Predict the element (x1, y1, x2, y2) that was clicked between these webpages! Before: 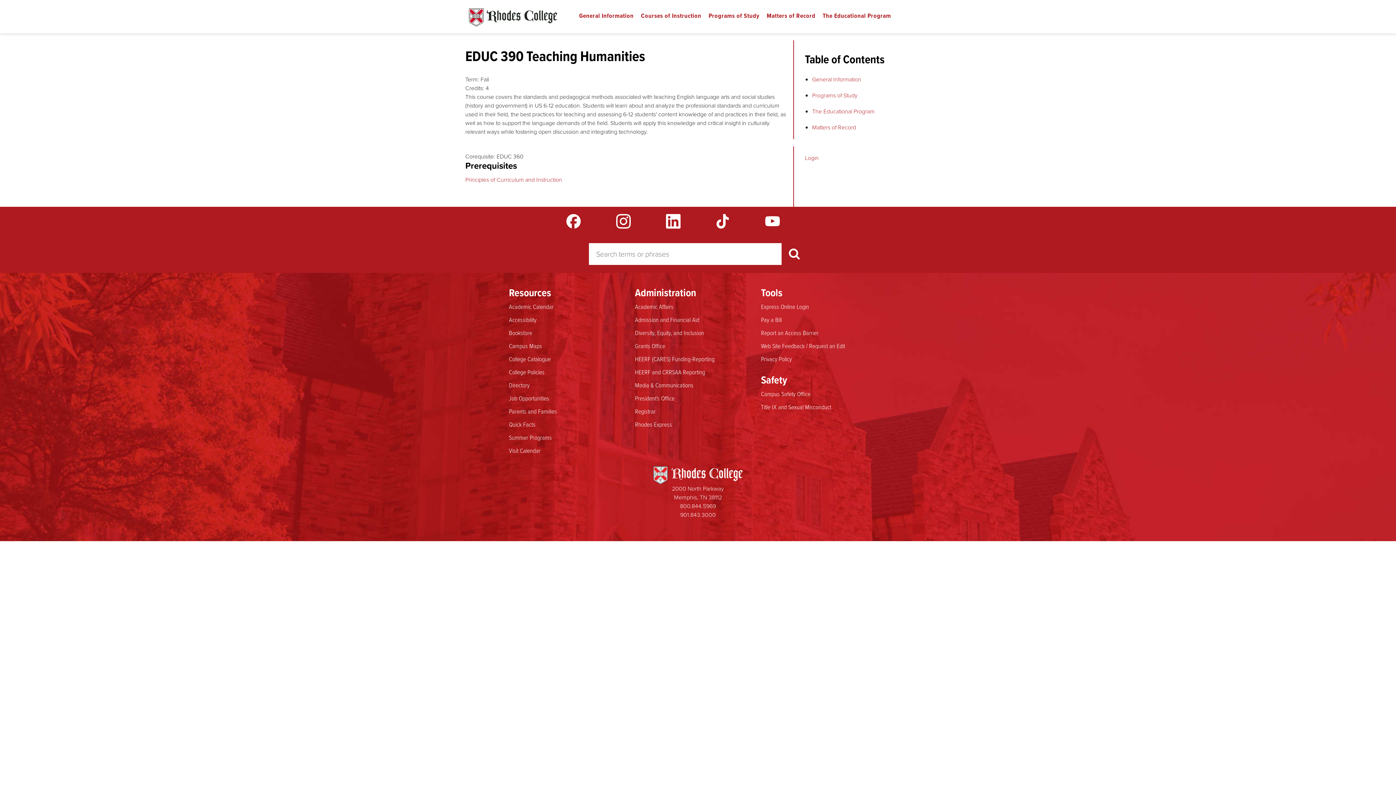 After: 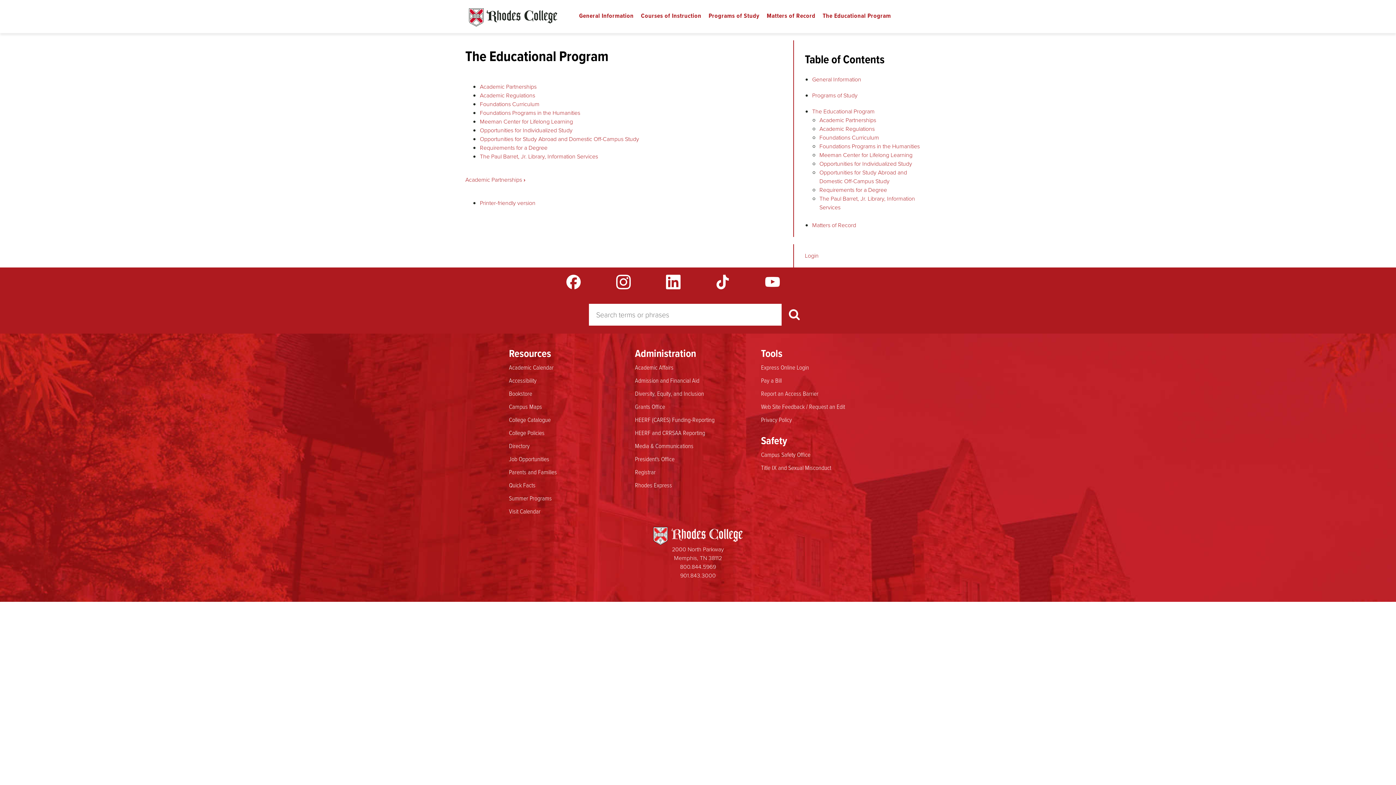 Action: bbox: (815, 9, 891, 22) label: The Educational Program